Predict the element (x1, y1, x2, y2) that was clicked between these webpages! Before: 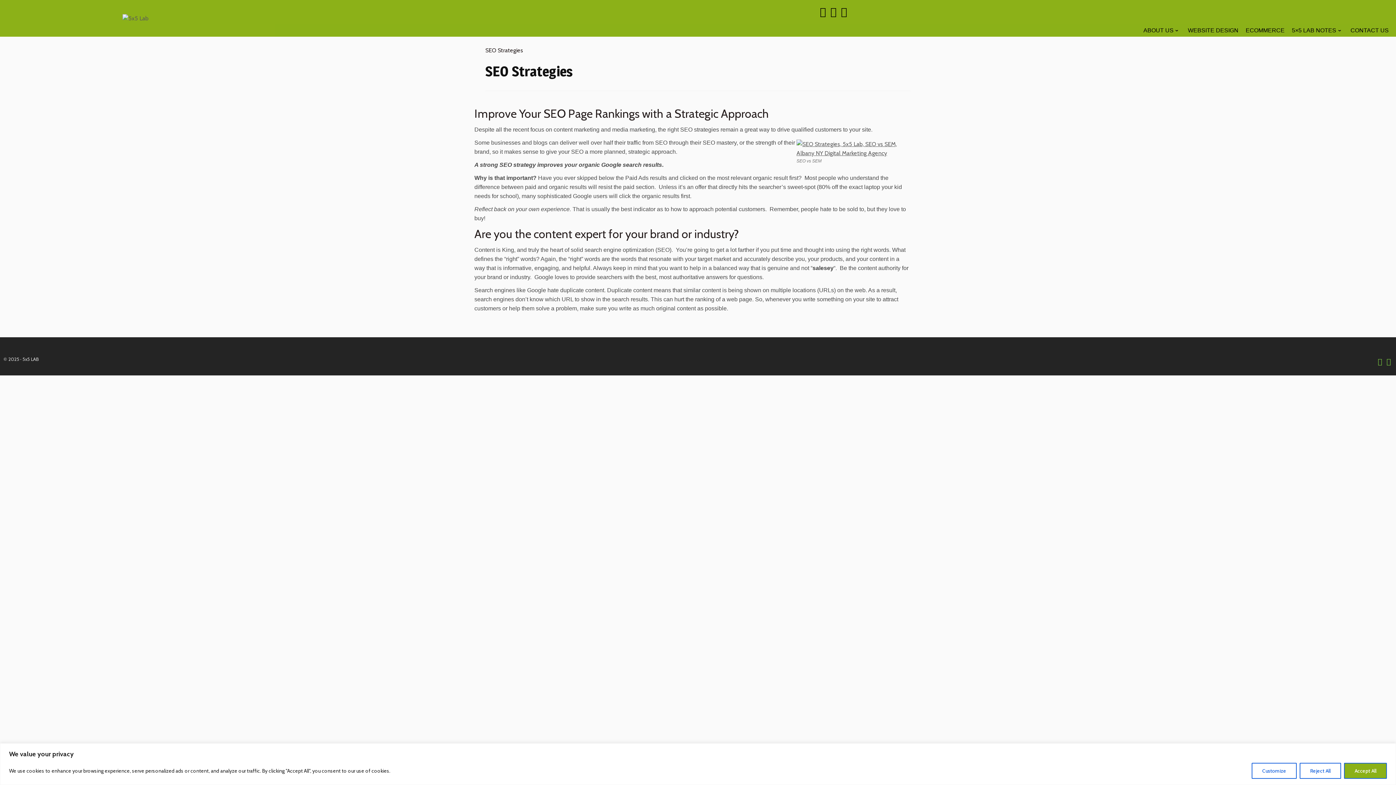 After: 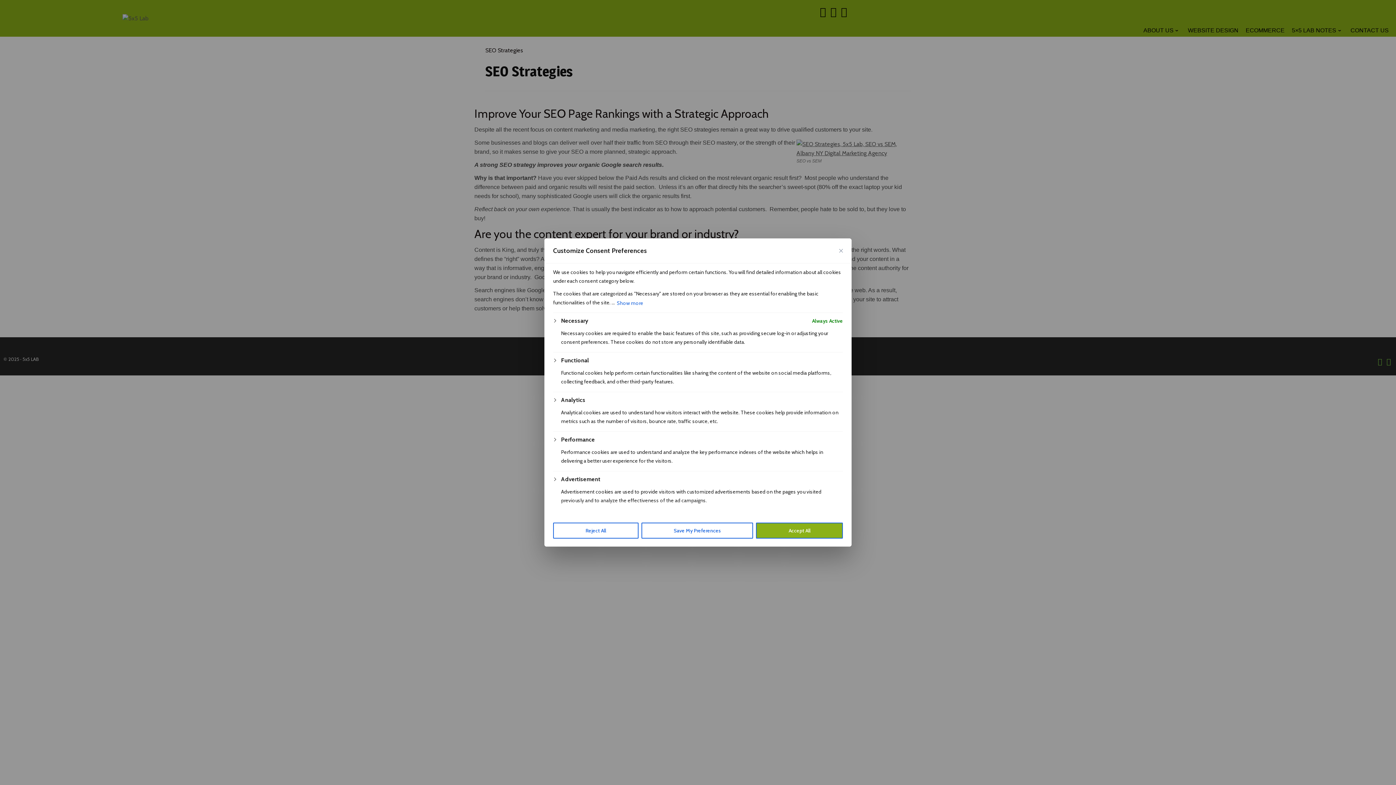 Action: bbox: (1252, 763, 1297, 779) label: Customize